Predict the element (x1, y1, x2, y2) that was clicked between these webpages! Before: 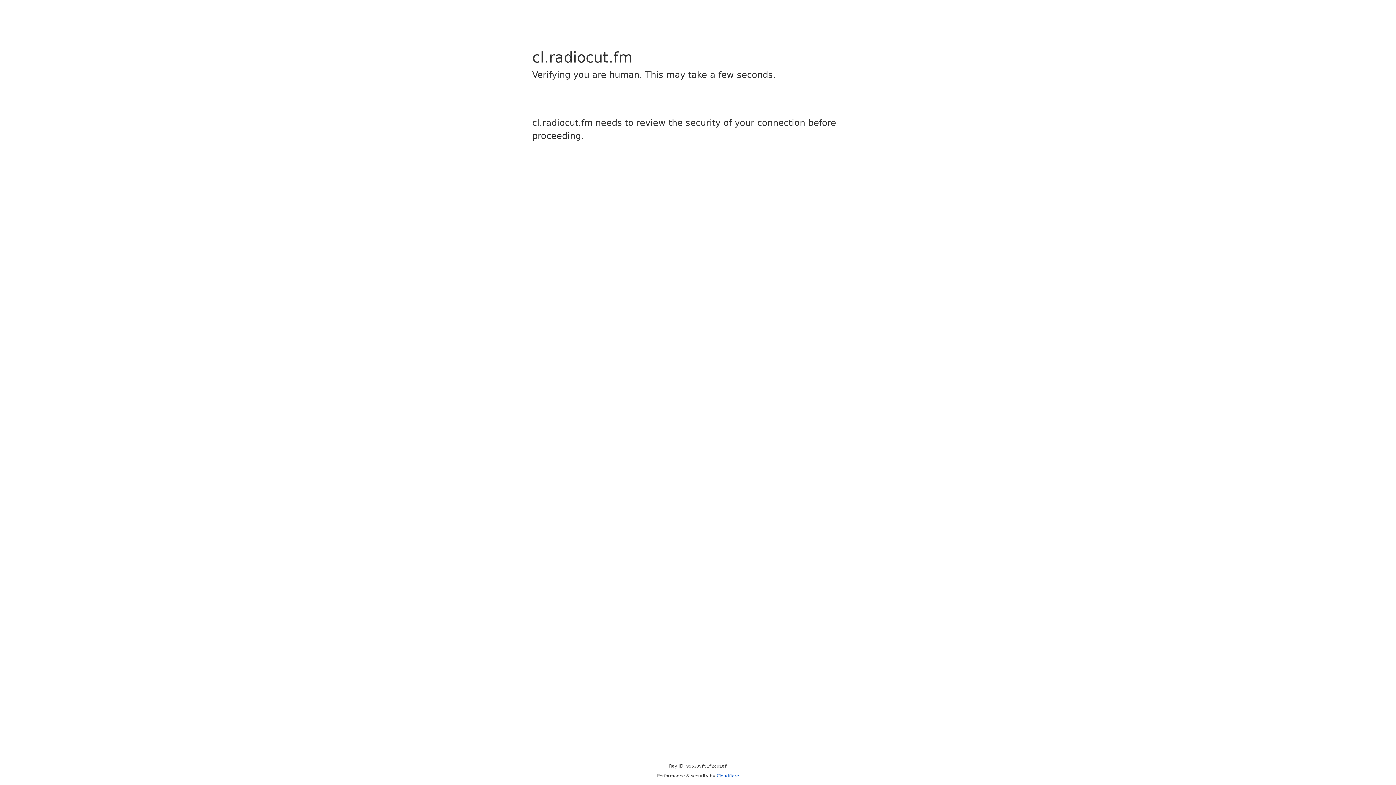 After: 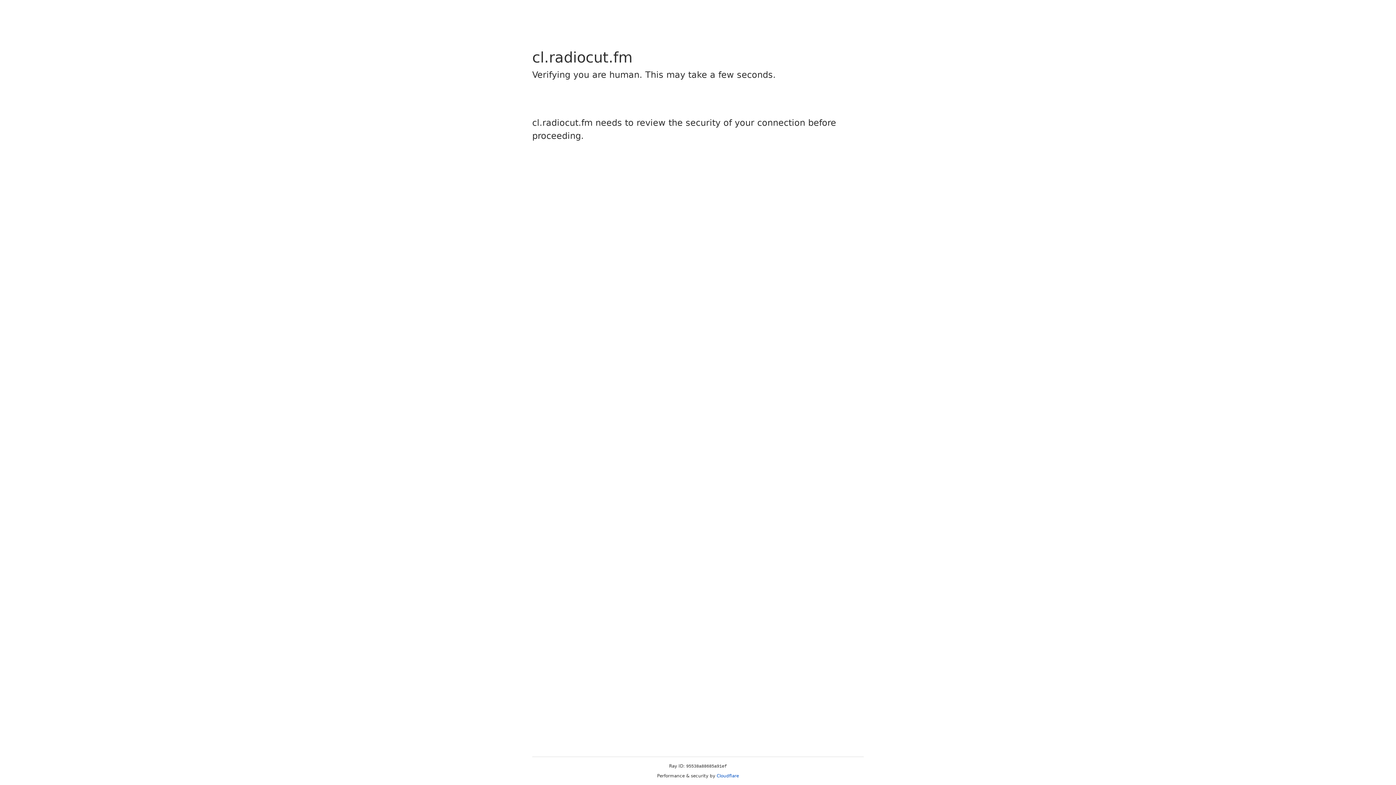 Action: bbox: (716, 773, 739, 778) label: Cloudflare